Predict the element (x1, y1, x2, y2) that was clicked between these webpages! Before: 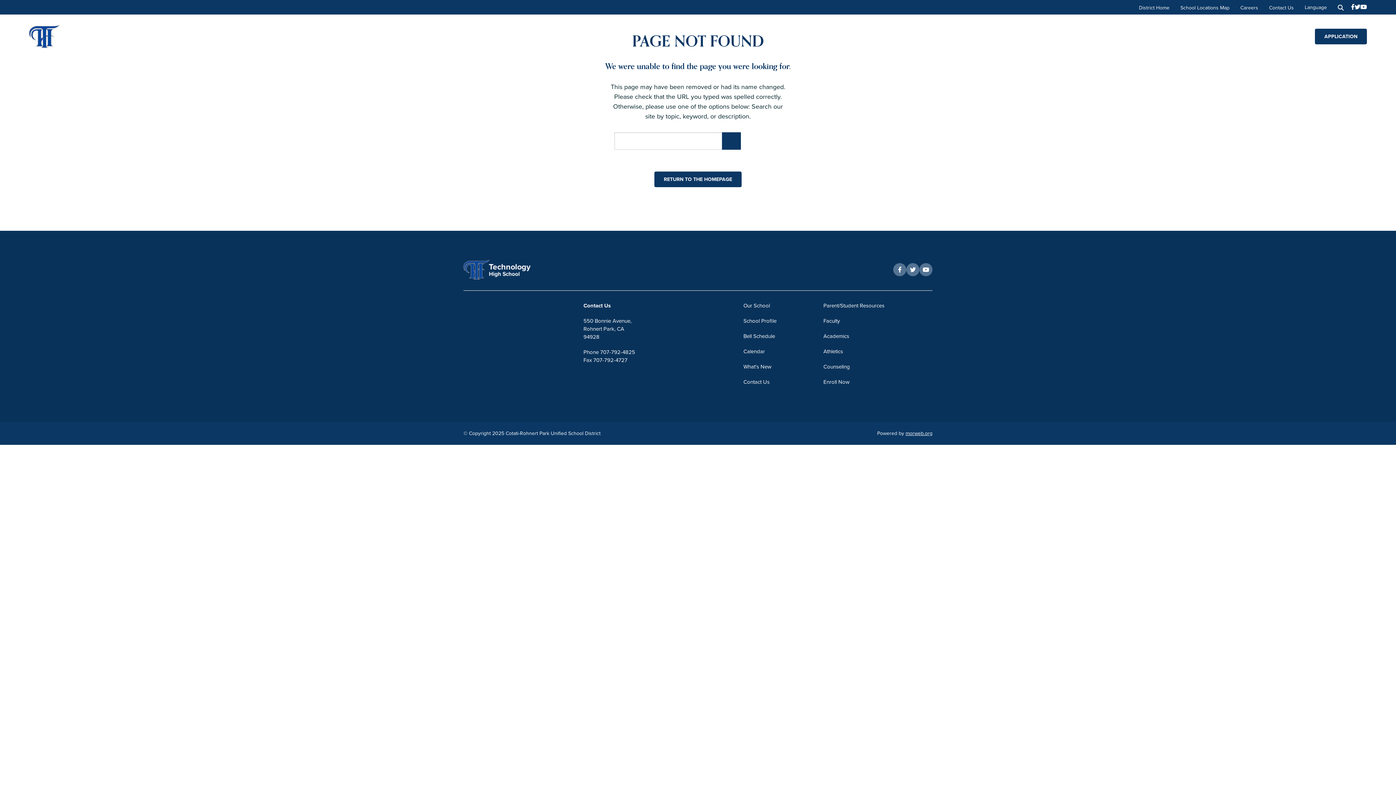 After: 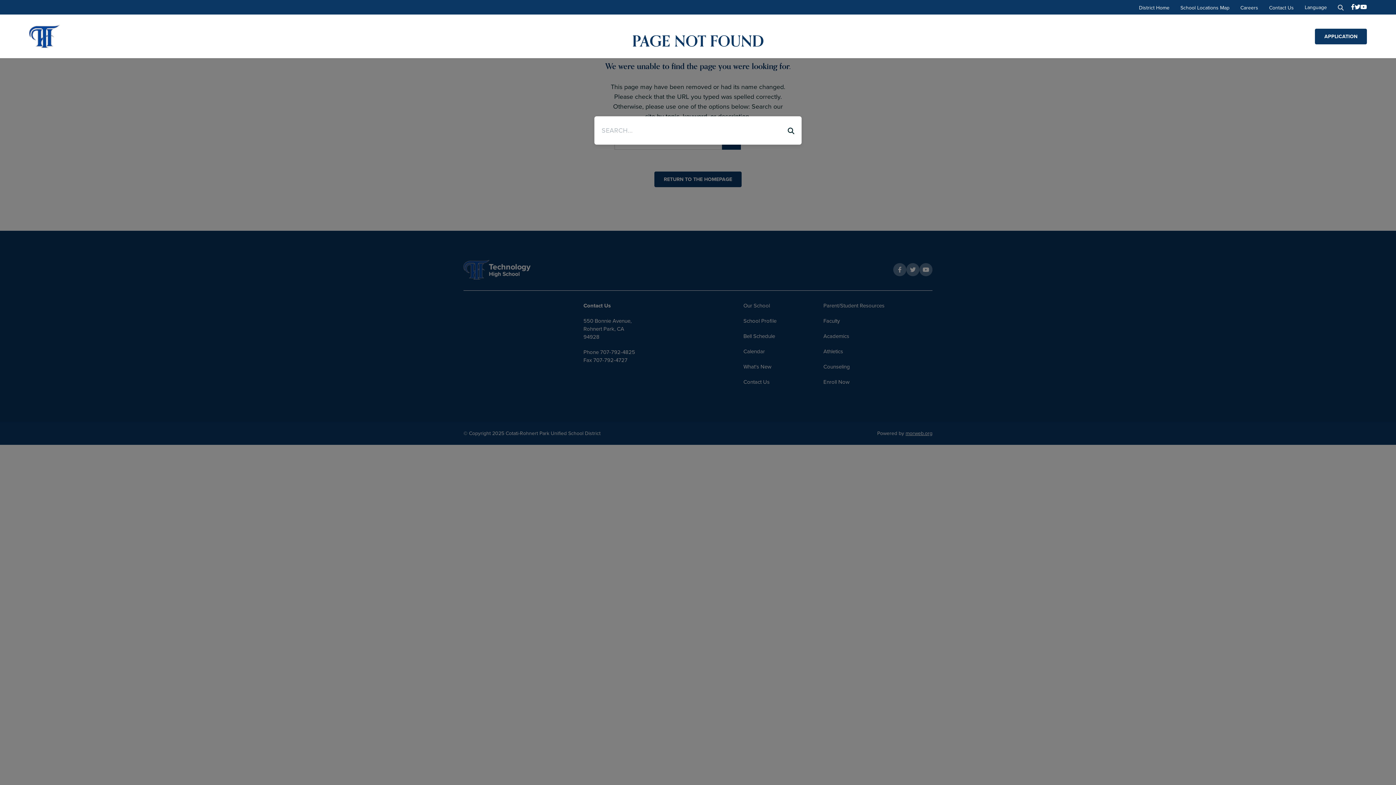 Action: bbox: (1338, 2, 1344, 11) label: Search